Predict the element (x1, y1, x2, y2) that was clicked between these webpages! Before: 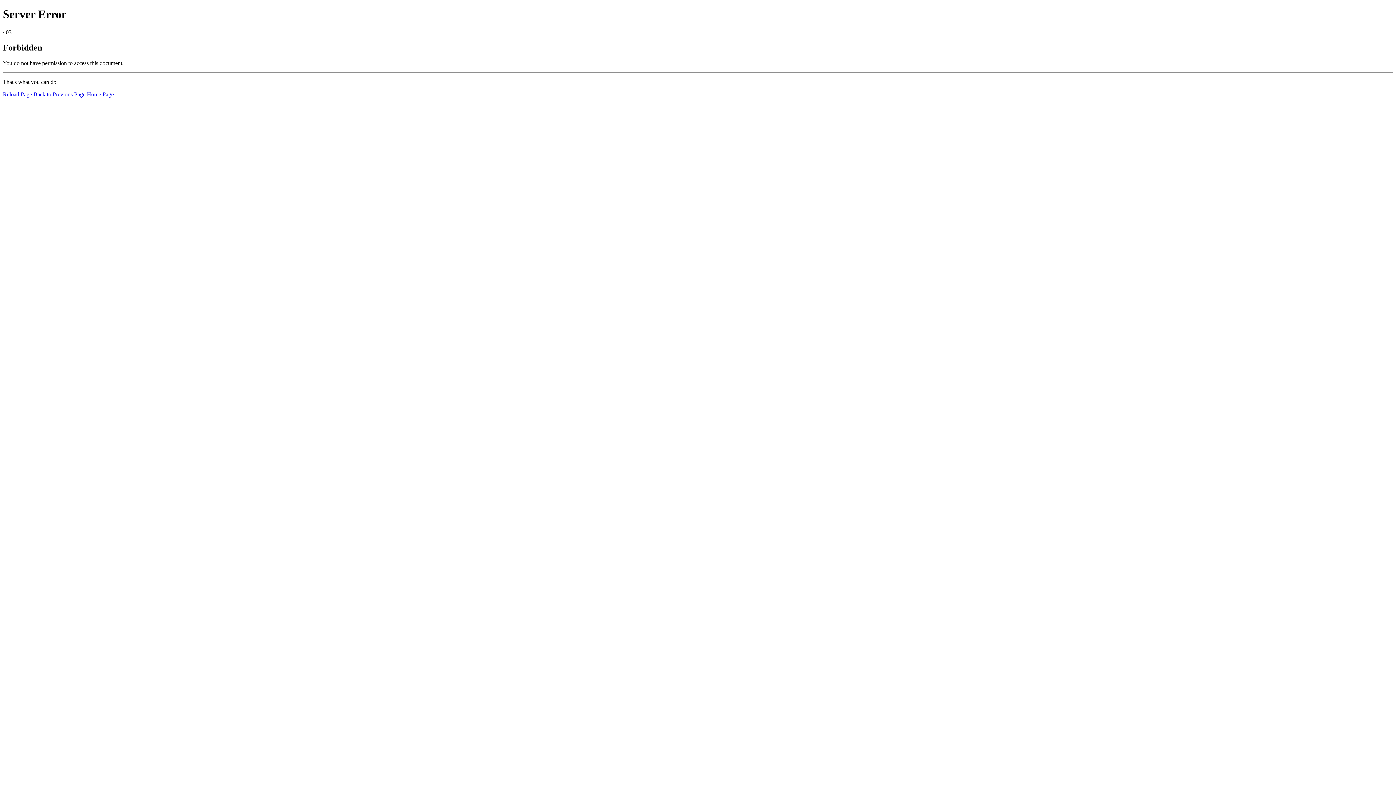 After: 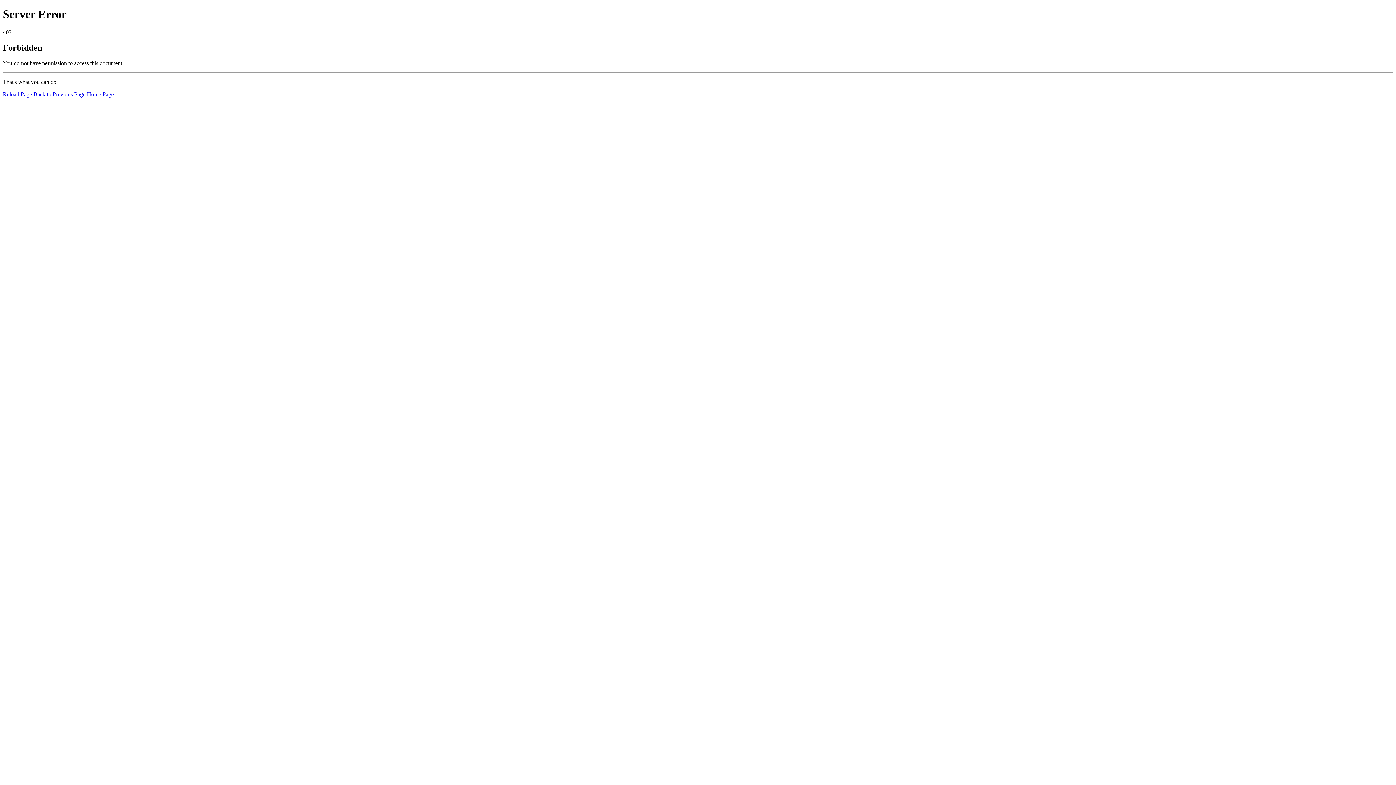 Action: bbox: (2, 91, 32, 97) label: Reload Page